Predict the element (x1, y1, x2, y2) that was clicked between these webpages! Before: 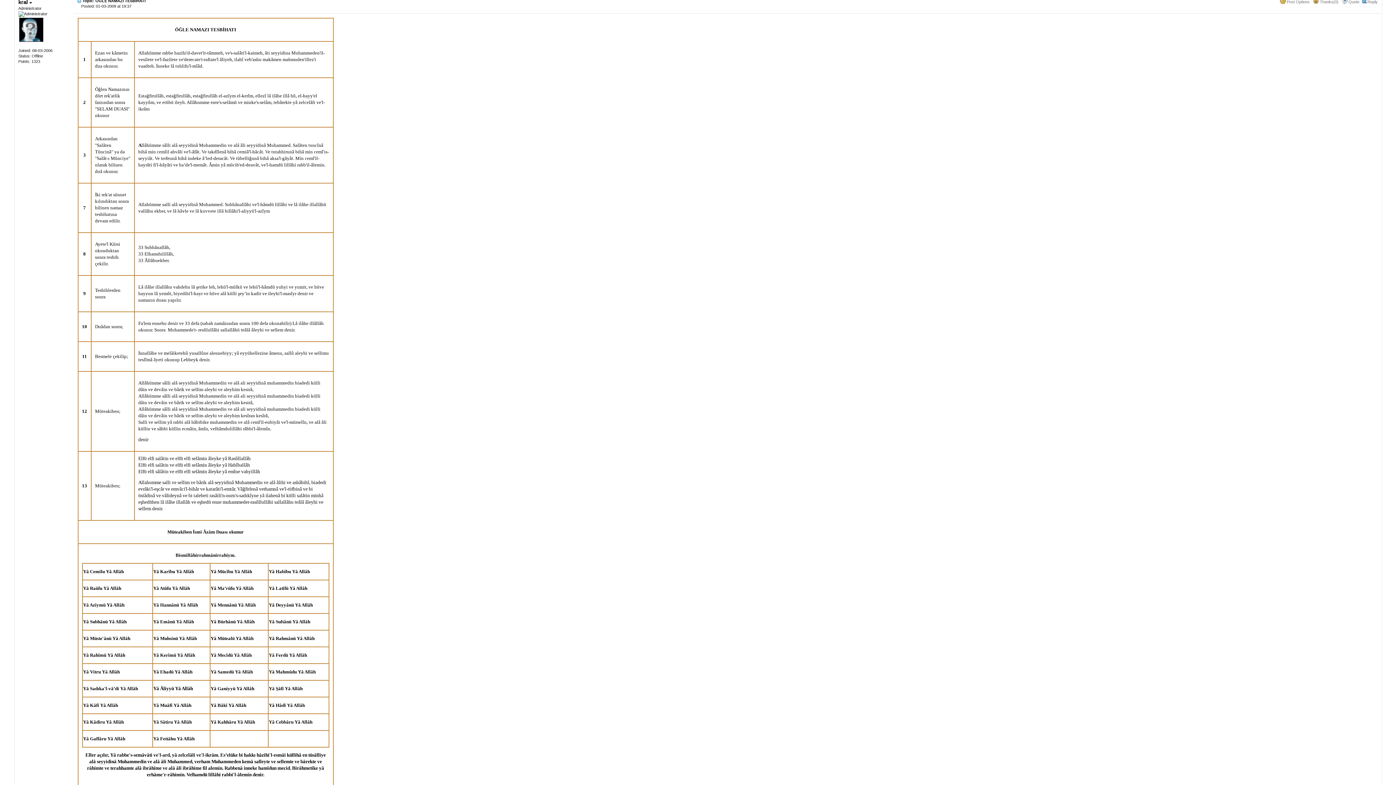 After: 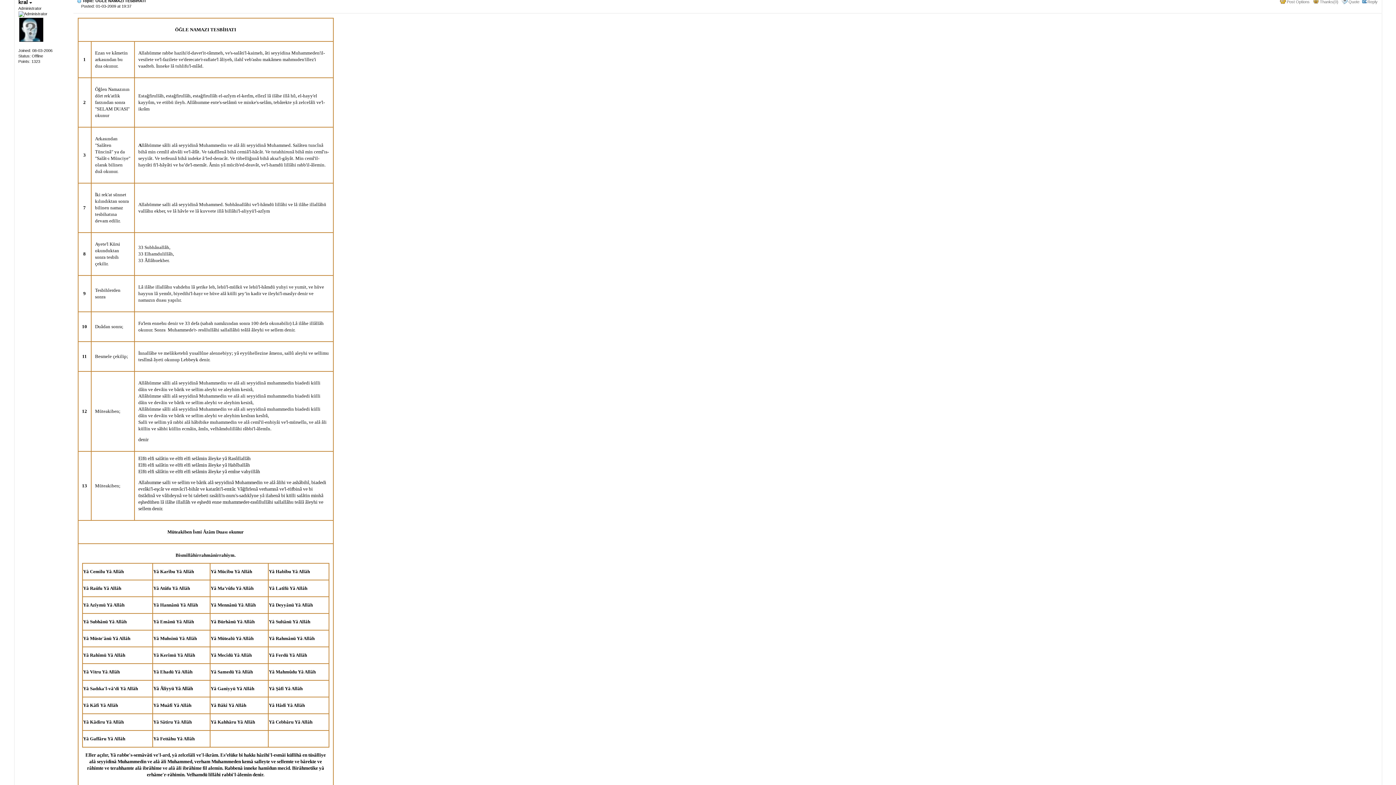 Action: bbox: (76, -1, 81, 2)